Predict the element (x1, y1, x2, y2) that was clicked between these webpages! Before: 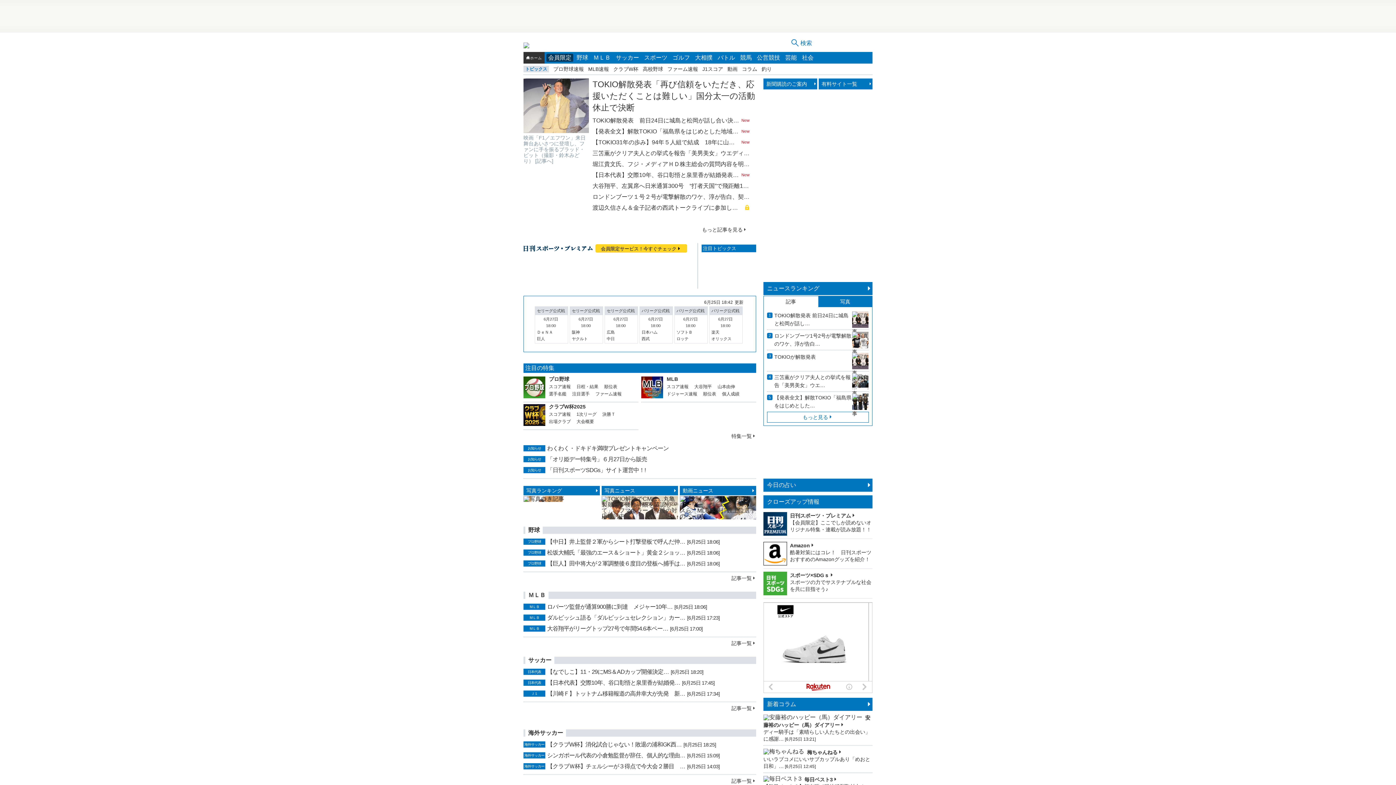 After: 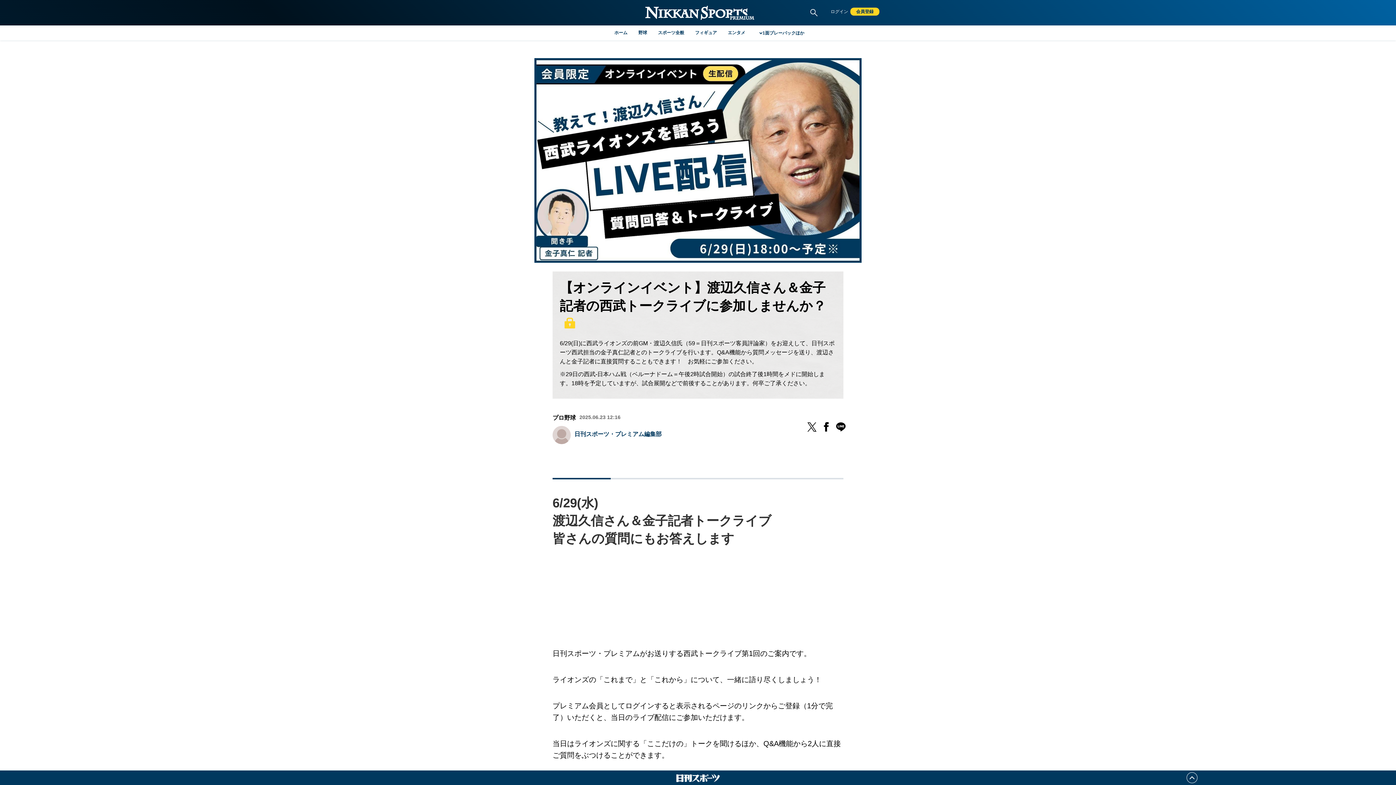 Action: label: 渡辺久信さん＆金子記者の西武トークライブに参加しませんか？ bbox: (592, 203, 743, 212)